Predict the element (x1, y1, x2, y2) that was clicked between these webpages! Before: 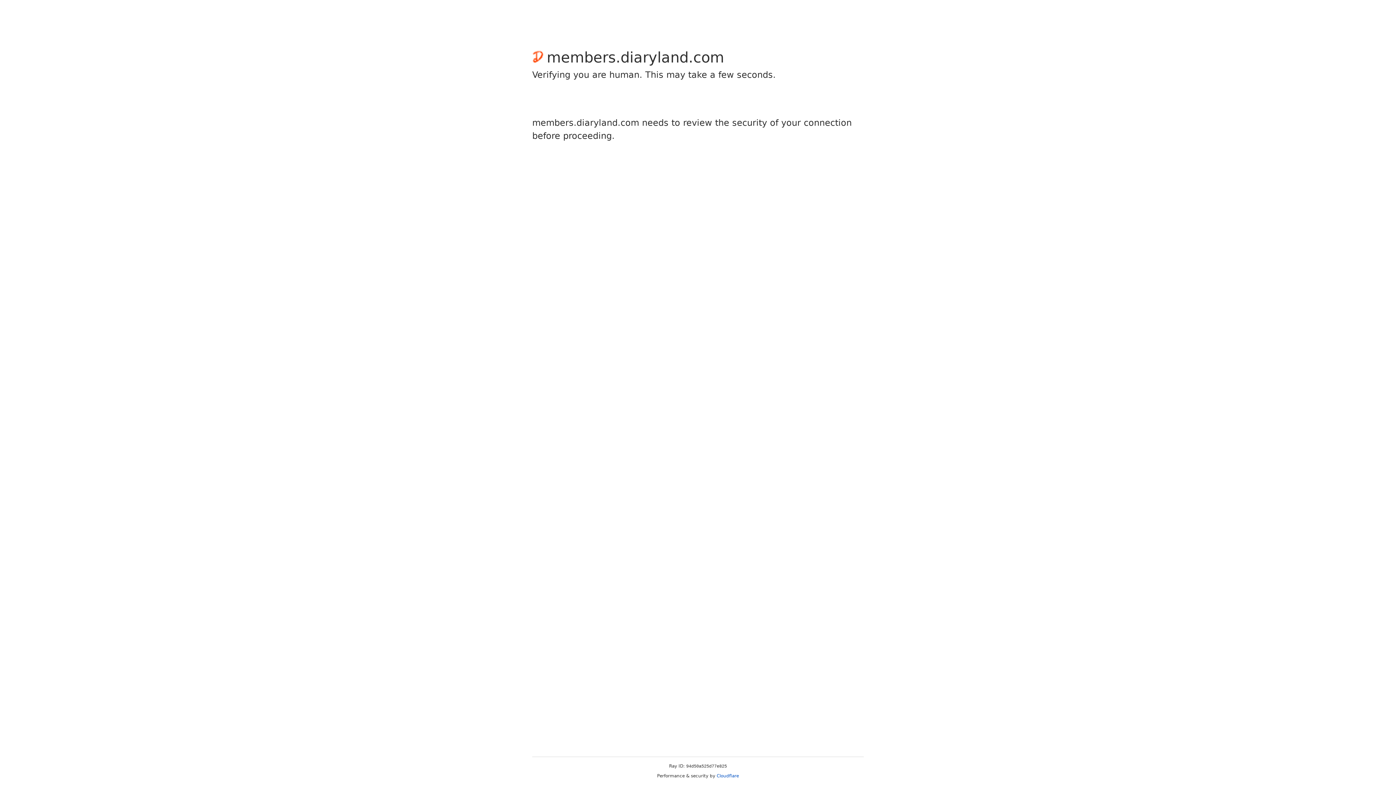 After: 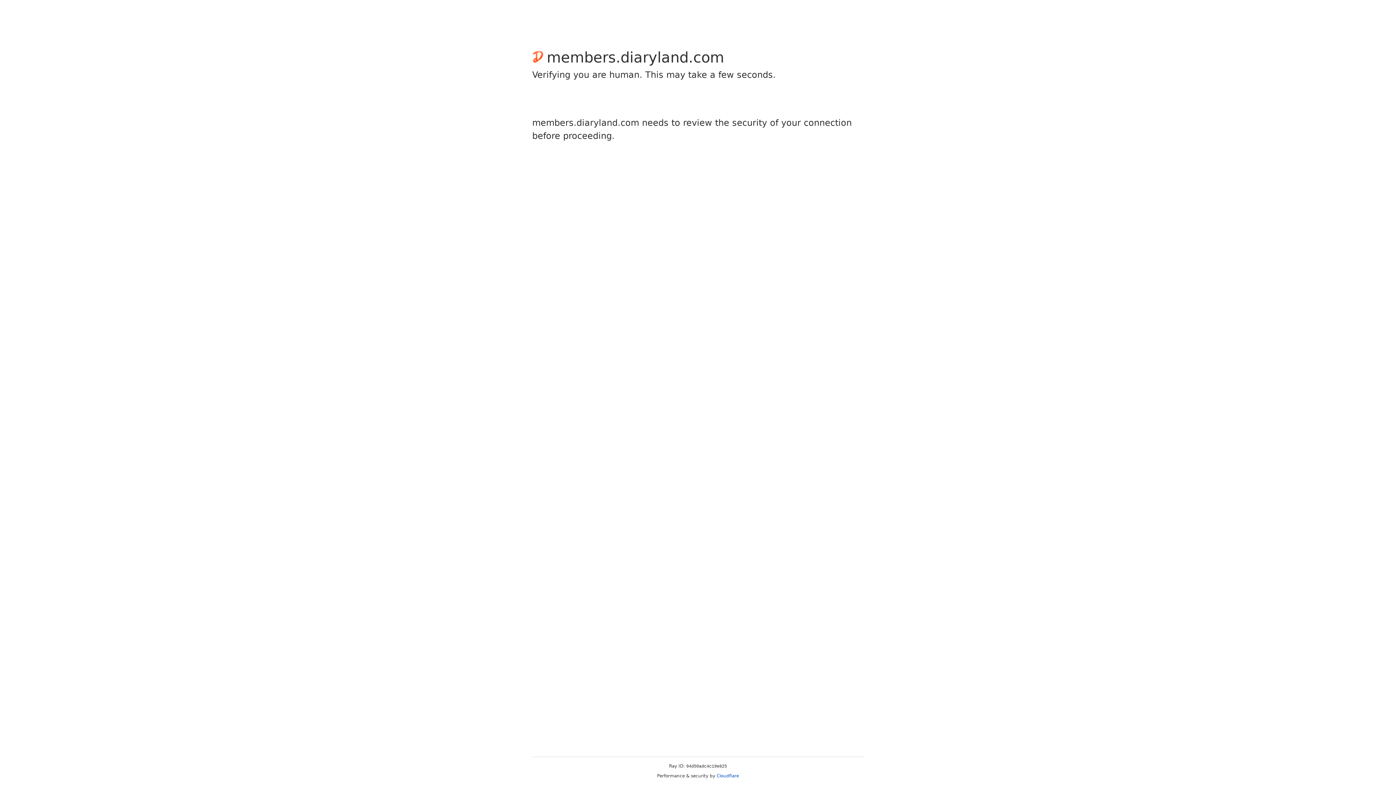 Action: bbox: (716, 773, 739, 778) label: Cloudflare